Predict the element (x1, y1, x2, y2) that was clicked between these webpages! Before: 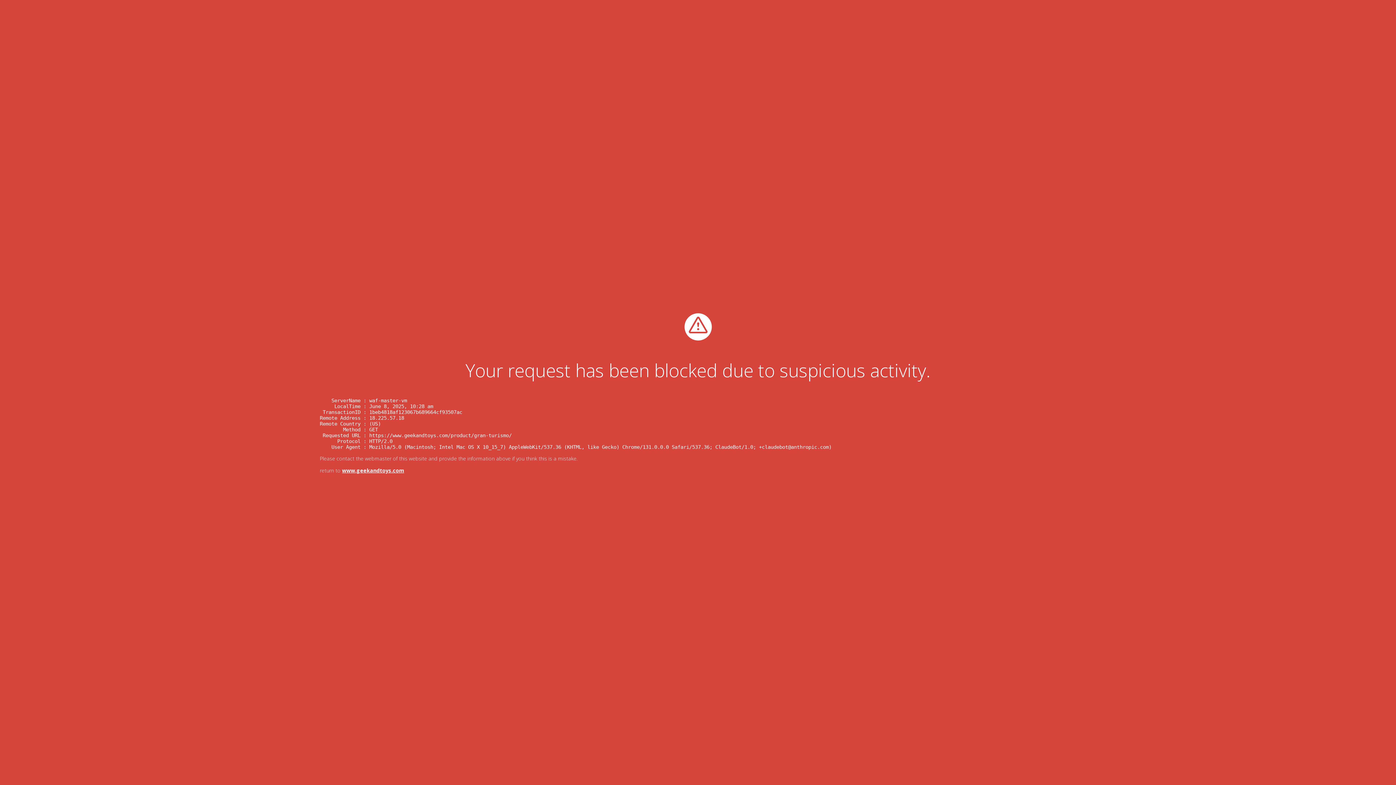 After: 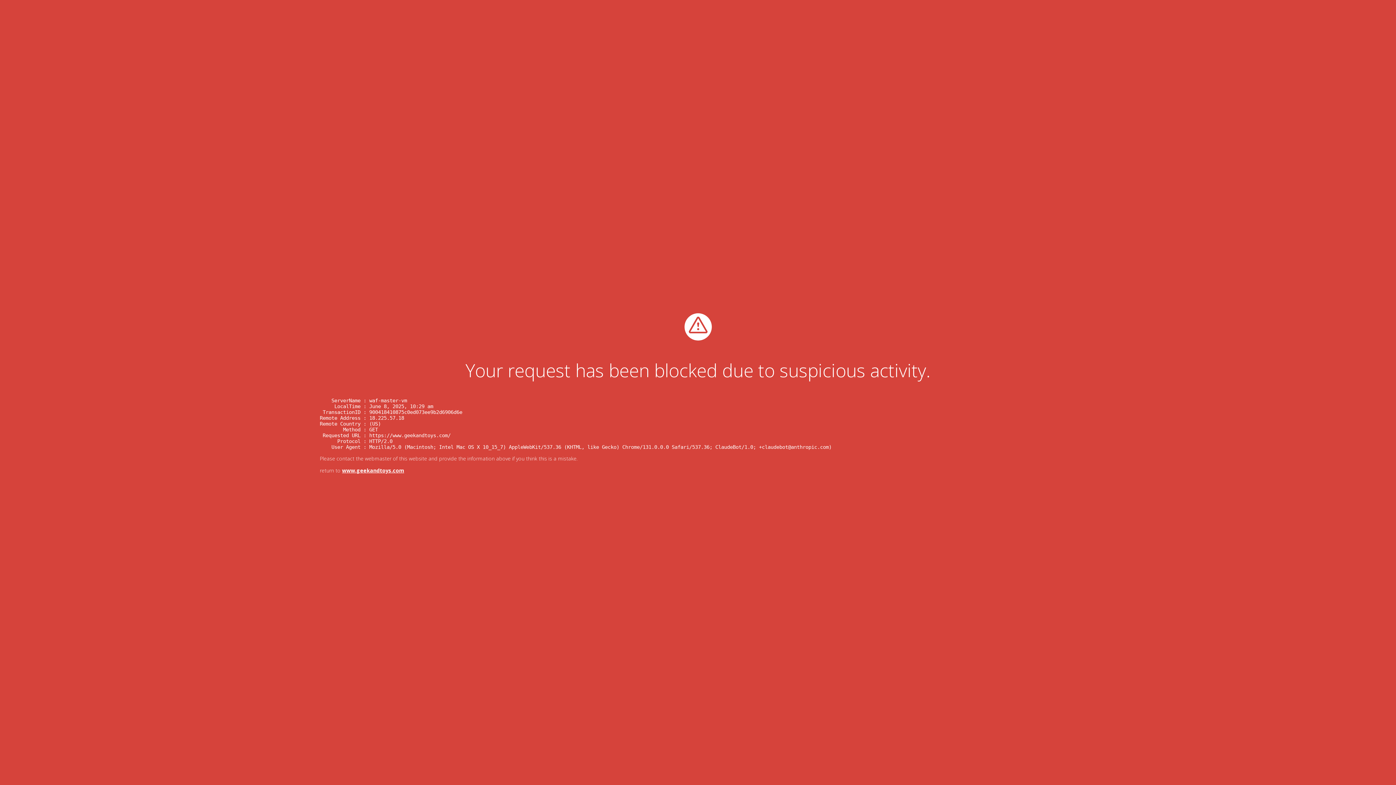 Action: label: www.geekandtoys.com bbox: (342, 467, 404, 474)